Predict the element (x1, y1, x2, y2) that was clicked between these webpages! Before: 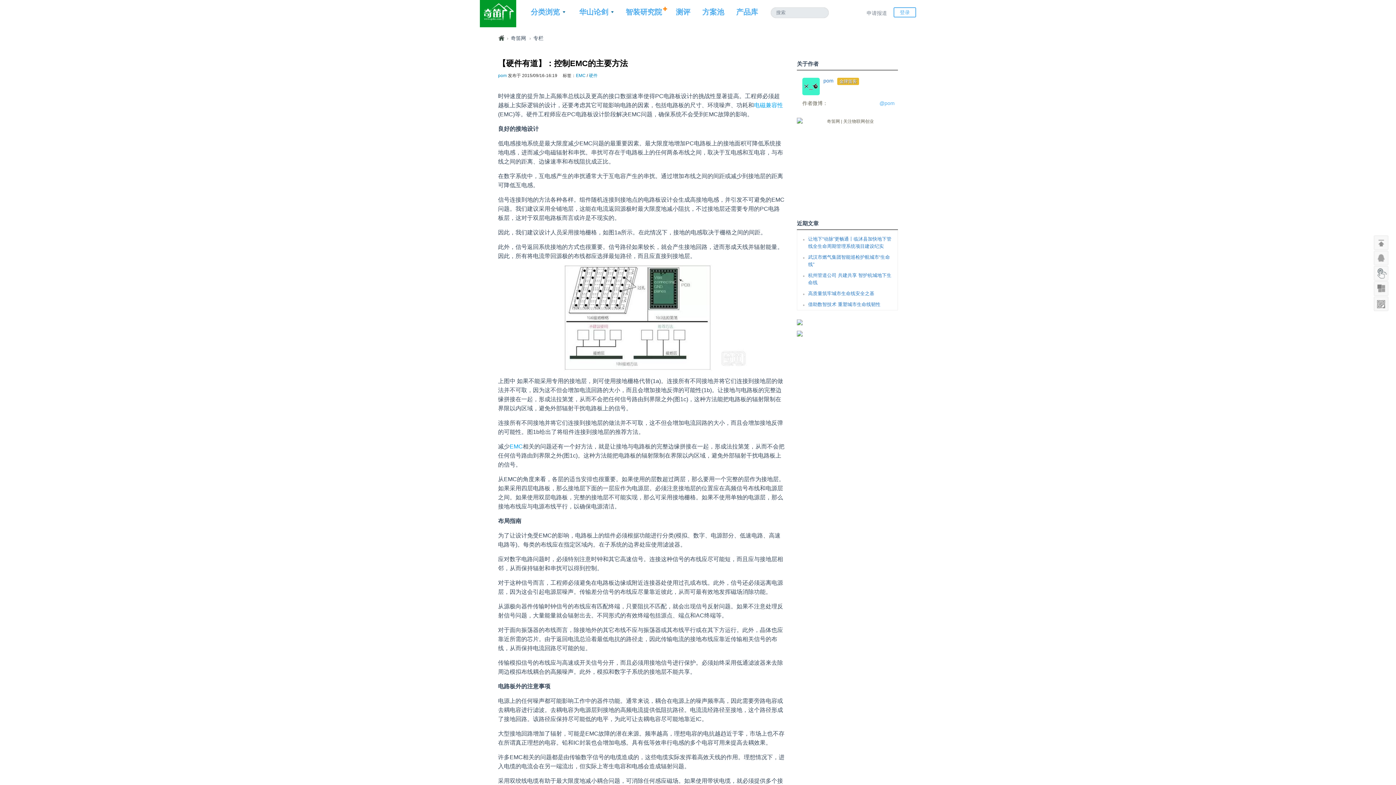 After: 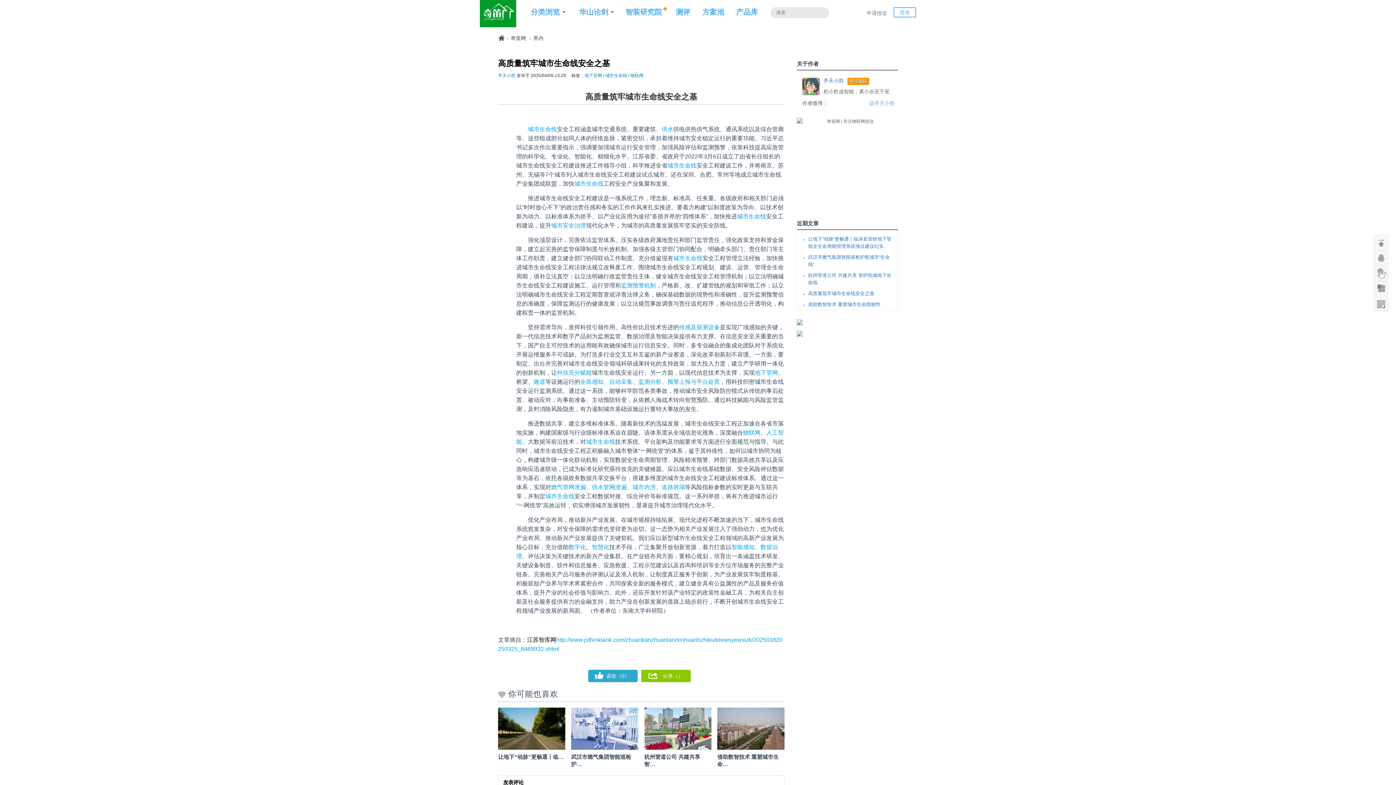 Action: bbox: (808, 290, 874, 296) label: 高质量筑牢城市生命线安全之基